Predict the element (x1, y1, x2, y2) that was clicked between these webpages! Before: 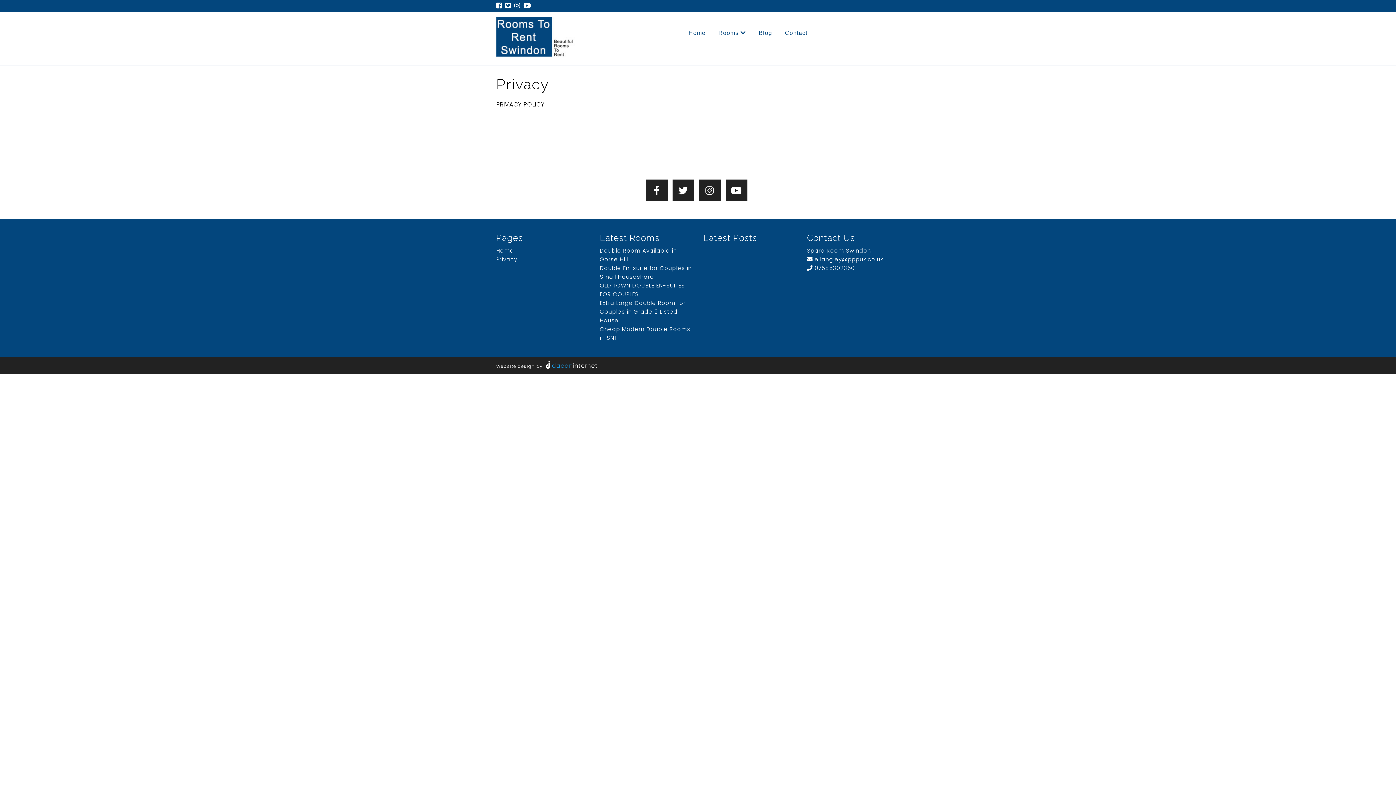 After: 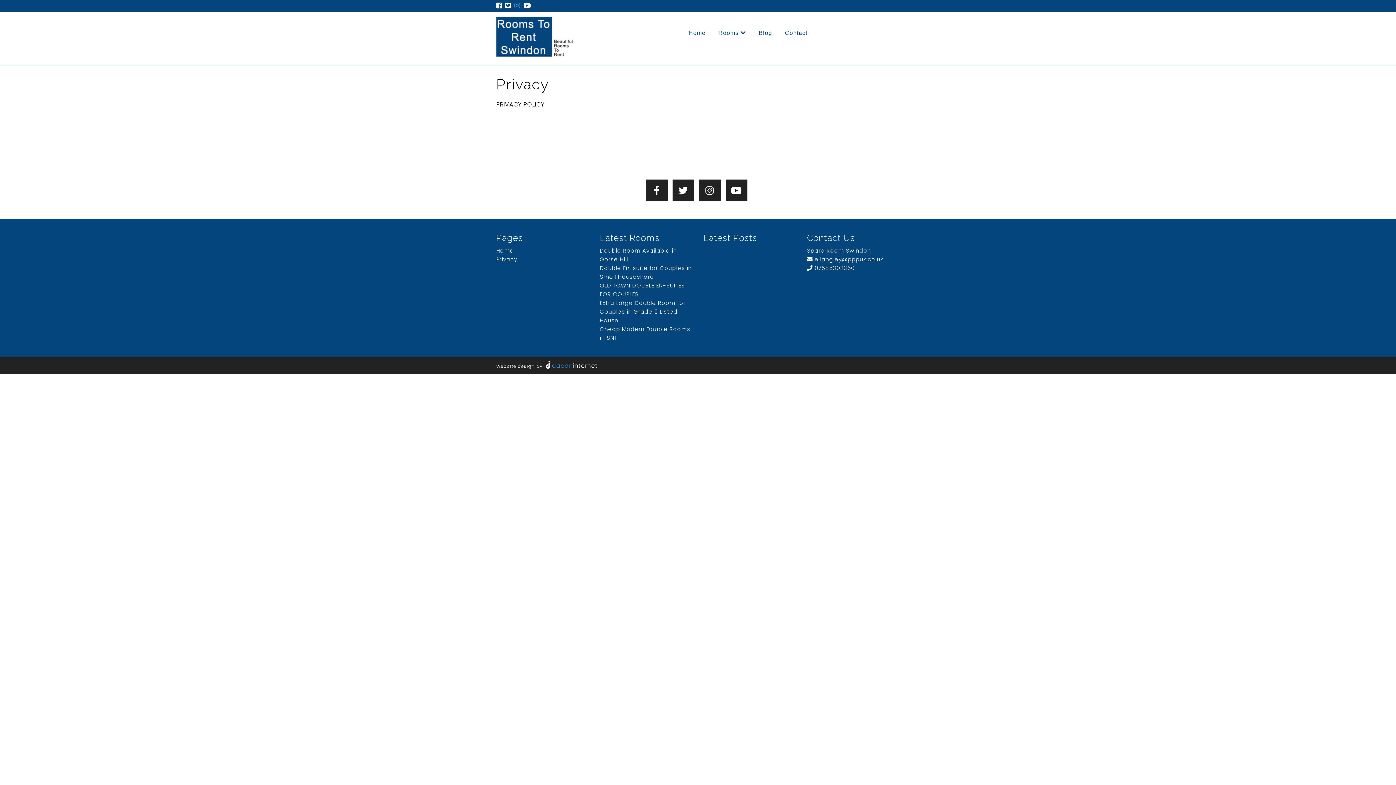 Action: bbox: (514, 1, 522, 10) label:  